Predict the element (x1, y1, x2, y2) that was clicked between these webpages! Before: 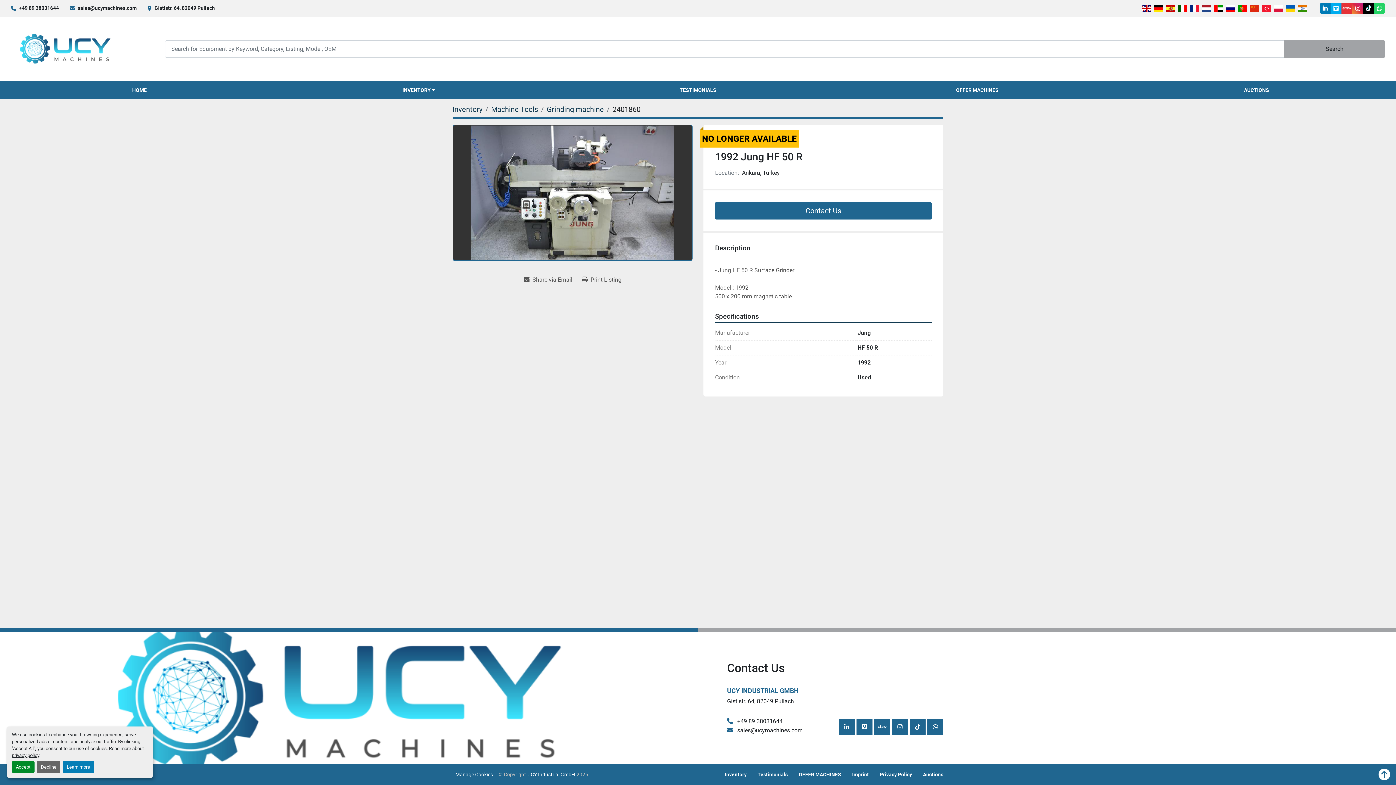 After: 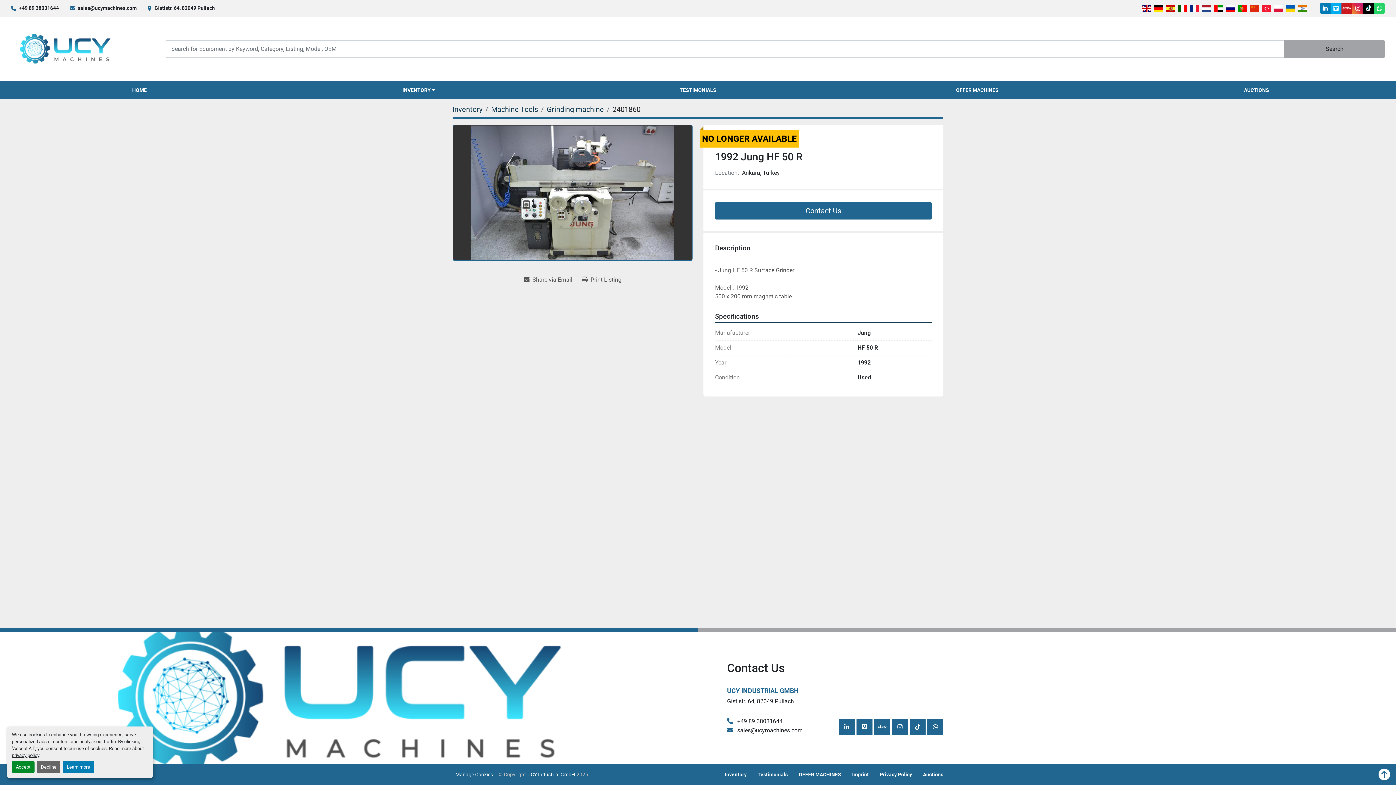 Action: label: ebay bbox: (1341, 2, 1352, 13)